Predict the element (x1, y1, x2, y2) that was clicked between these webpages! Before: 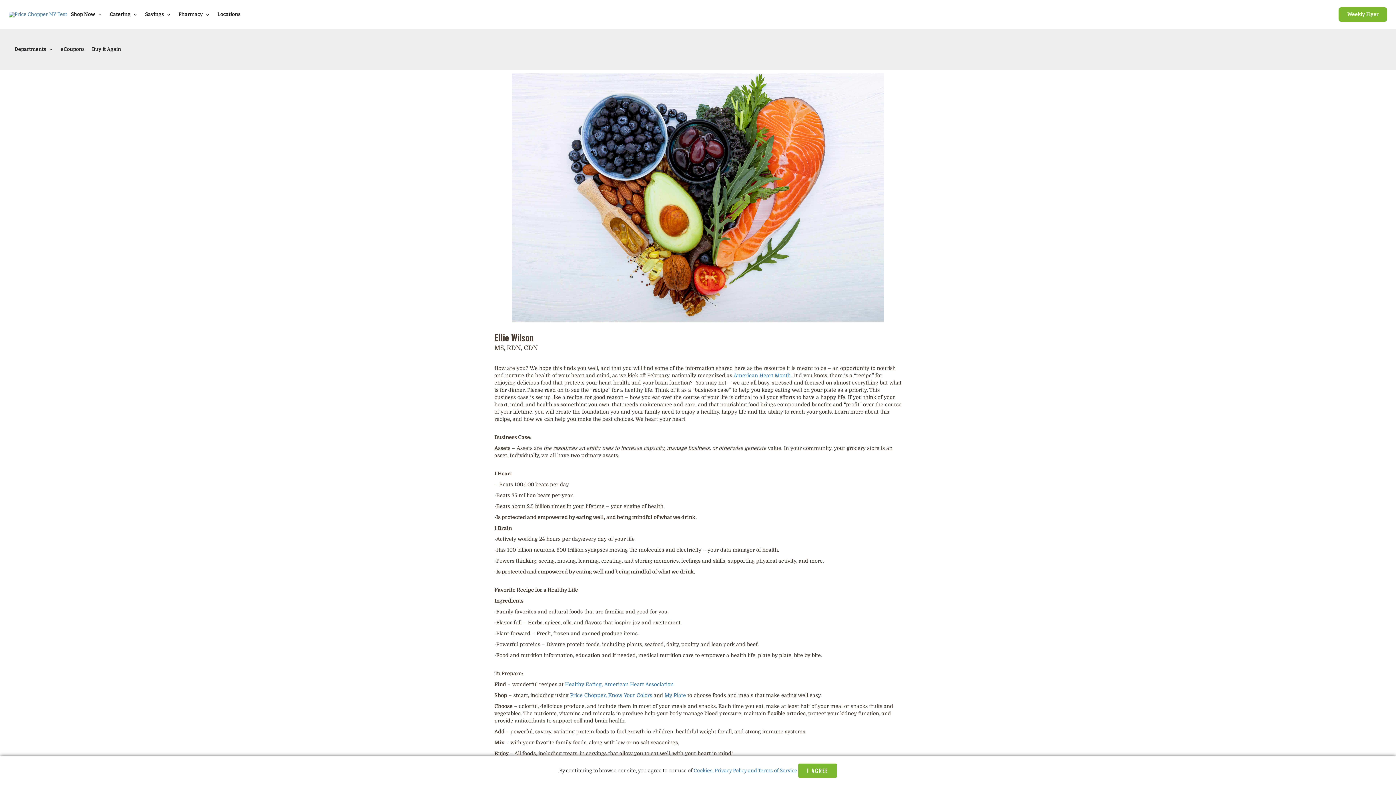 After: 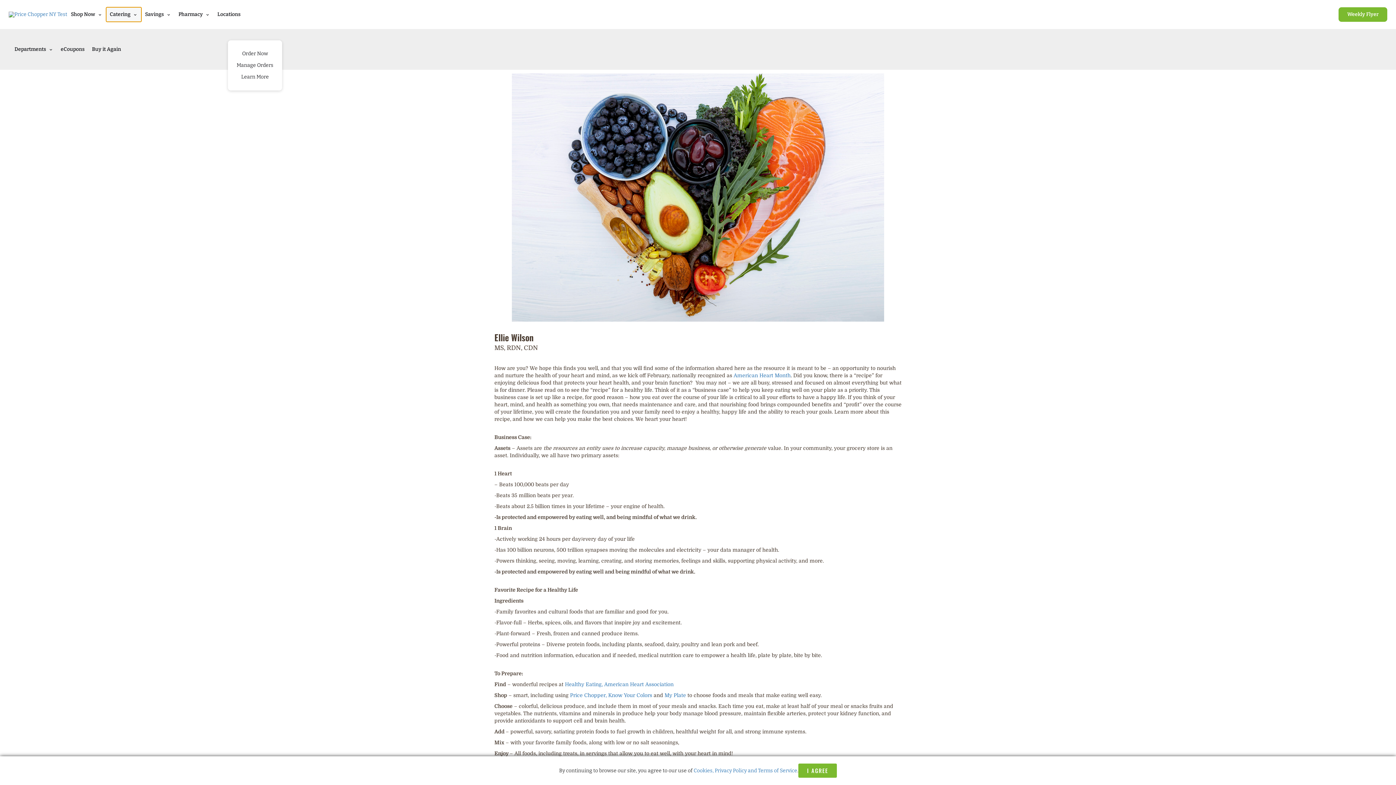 Action: bbox: (106, 7, 141, 21) label: Catering